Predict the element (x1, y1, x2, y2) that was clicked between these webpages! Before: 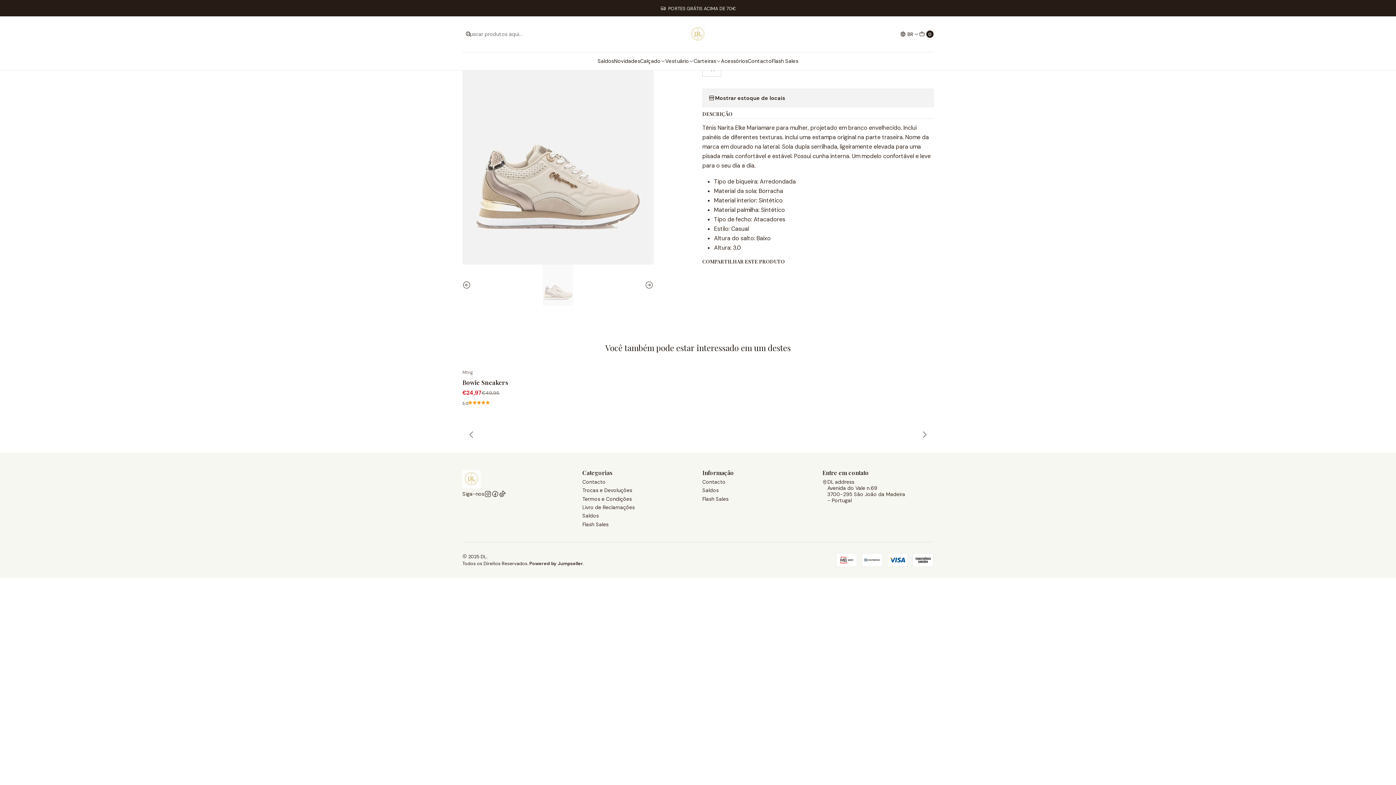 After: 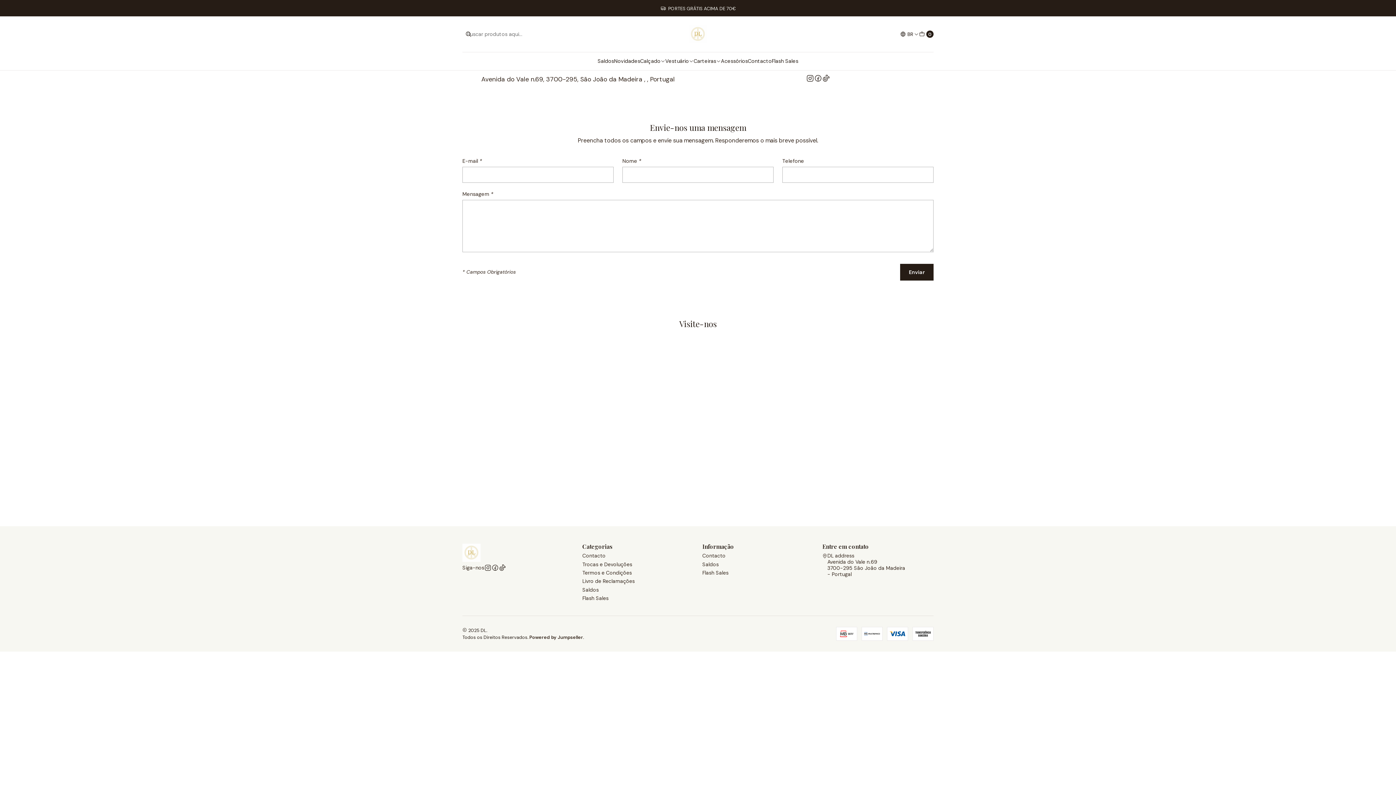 Action: bbox: (582, 478, 605, 486) label: Contacto